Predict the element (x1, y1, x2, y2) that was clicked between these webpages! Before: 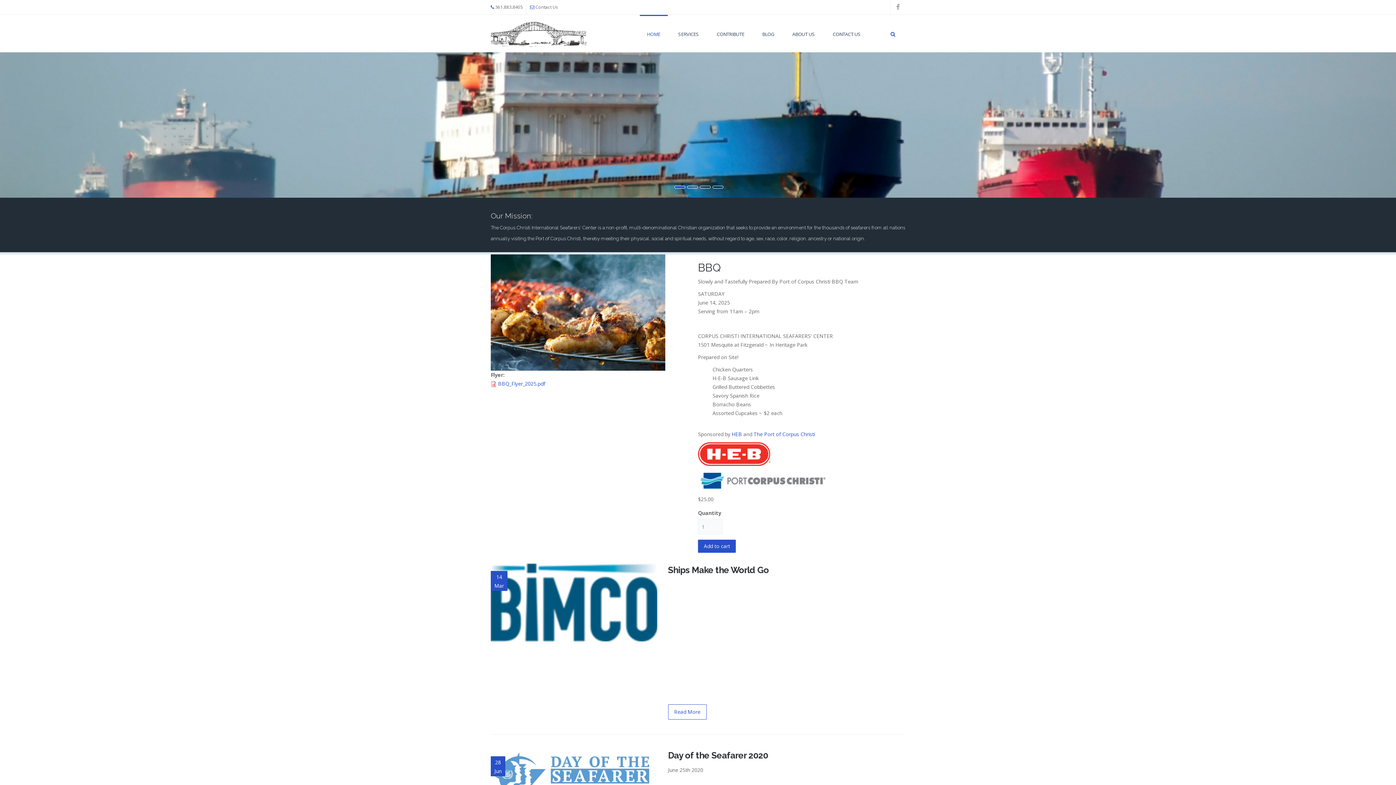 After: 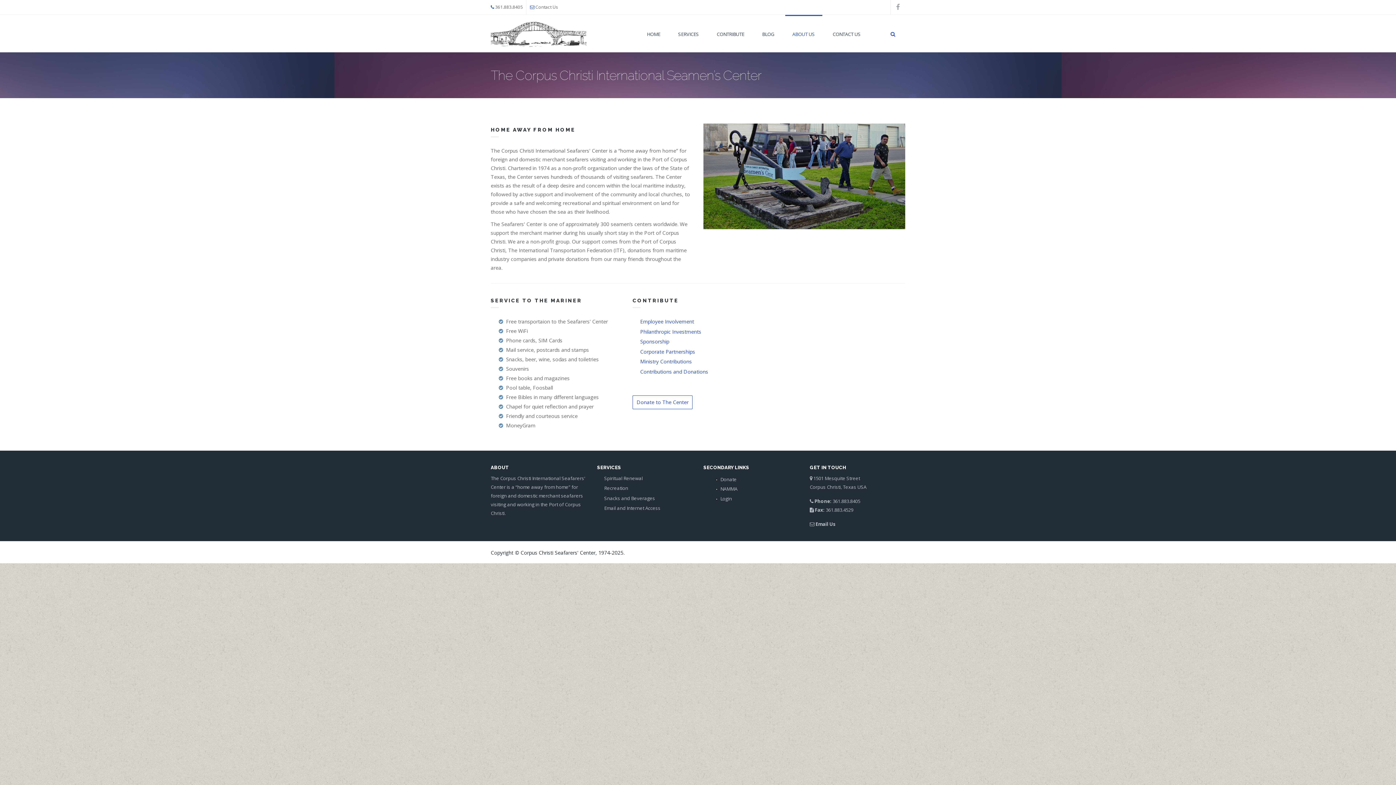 Action: label: ABOUT US bbox: (785, 14, 822, 52)